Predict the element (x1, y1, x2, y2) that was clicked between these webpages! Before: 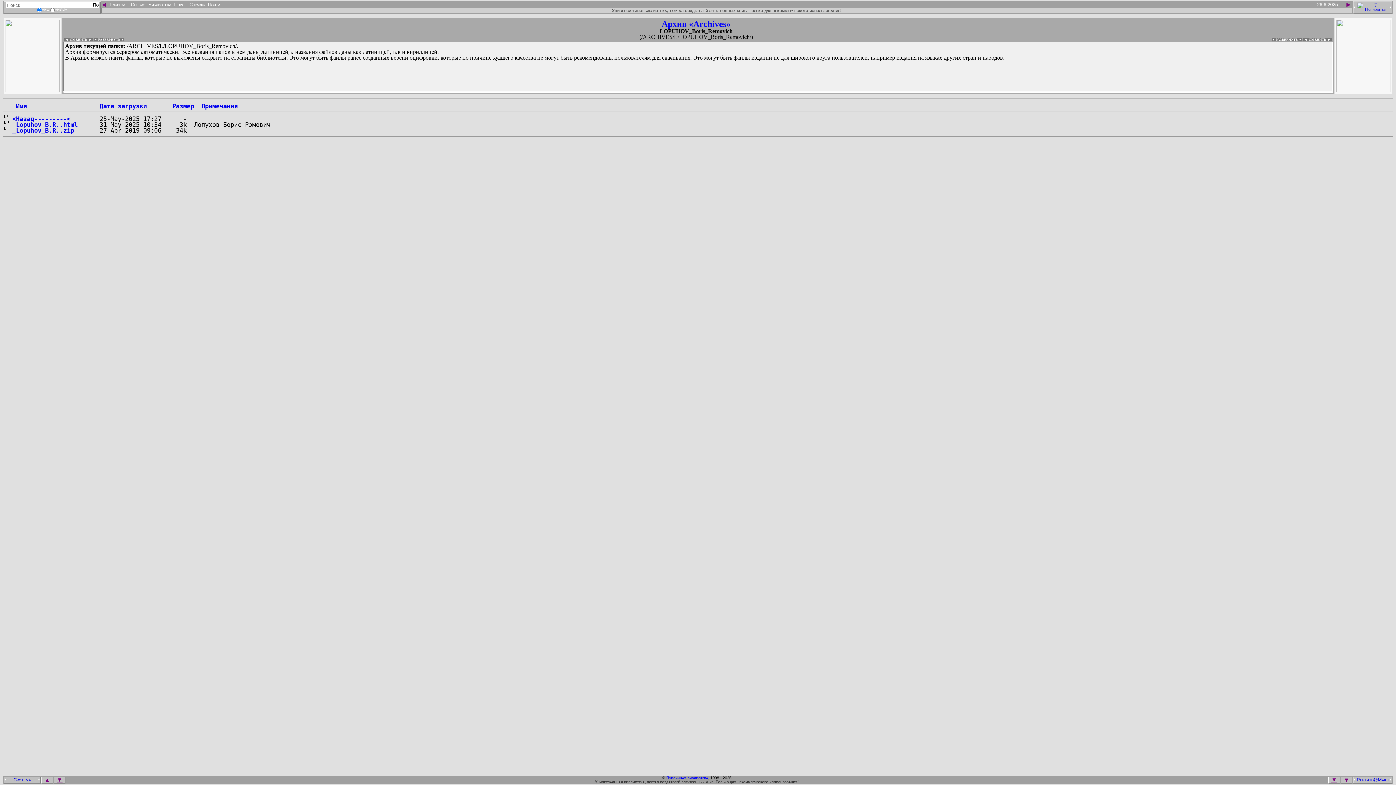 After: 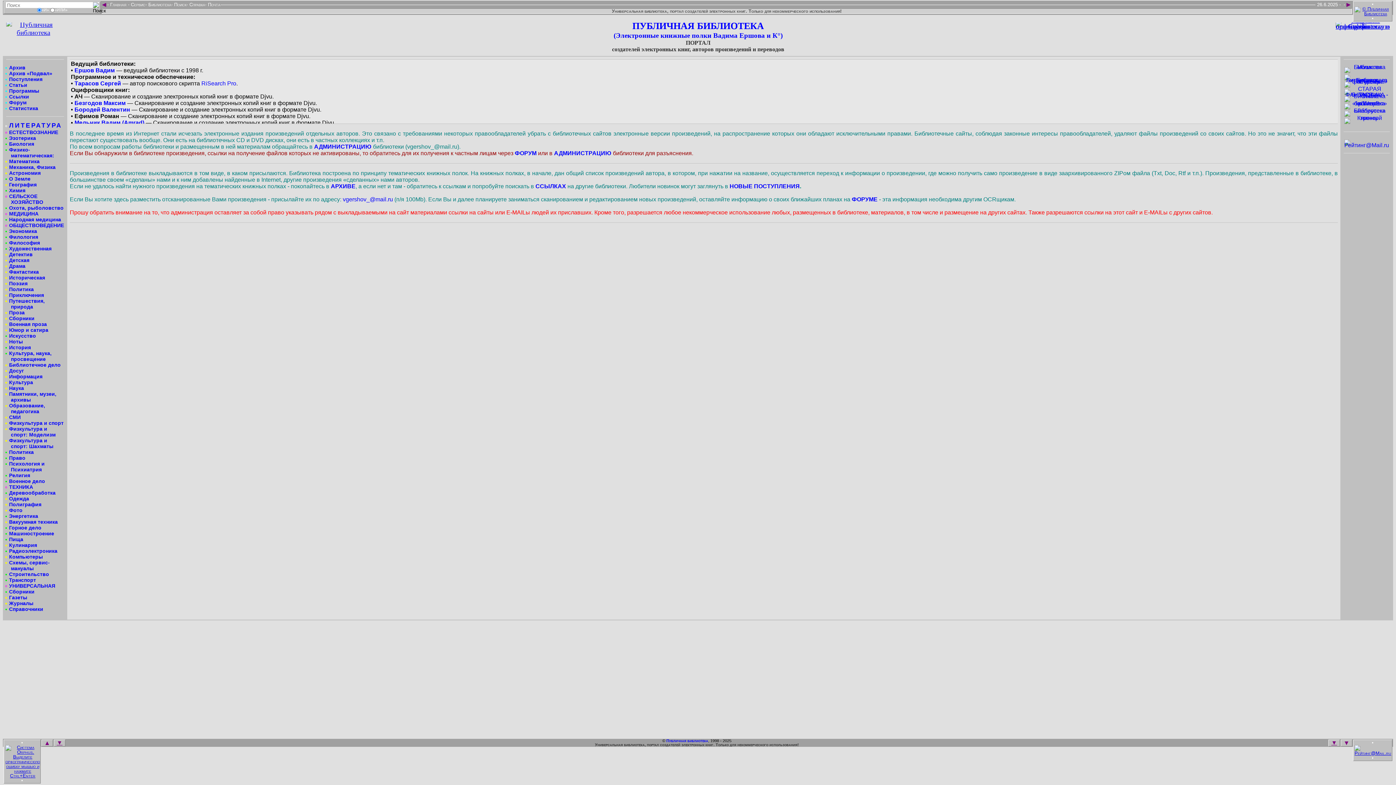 Action: bbox: (1356, 4, 1390, 9)